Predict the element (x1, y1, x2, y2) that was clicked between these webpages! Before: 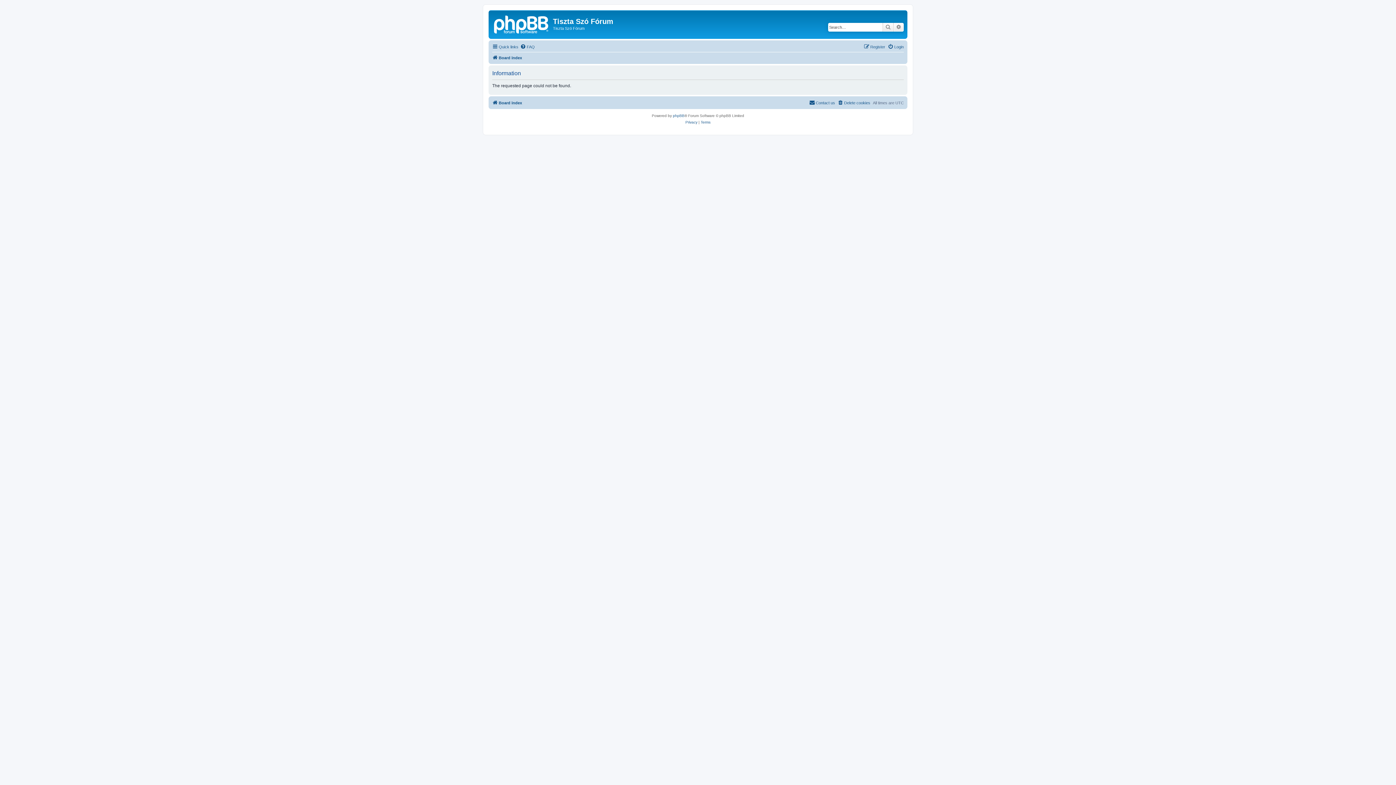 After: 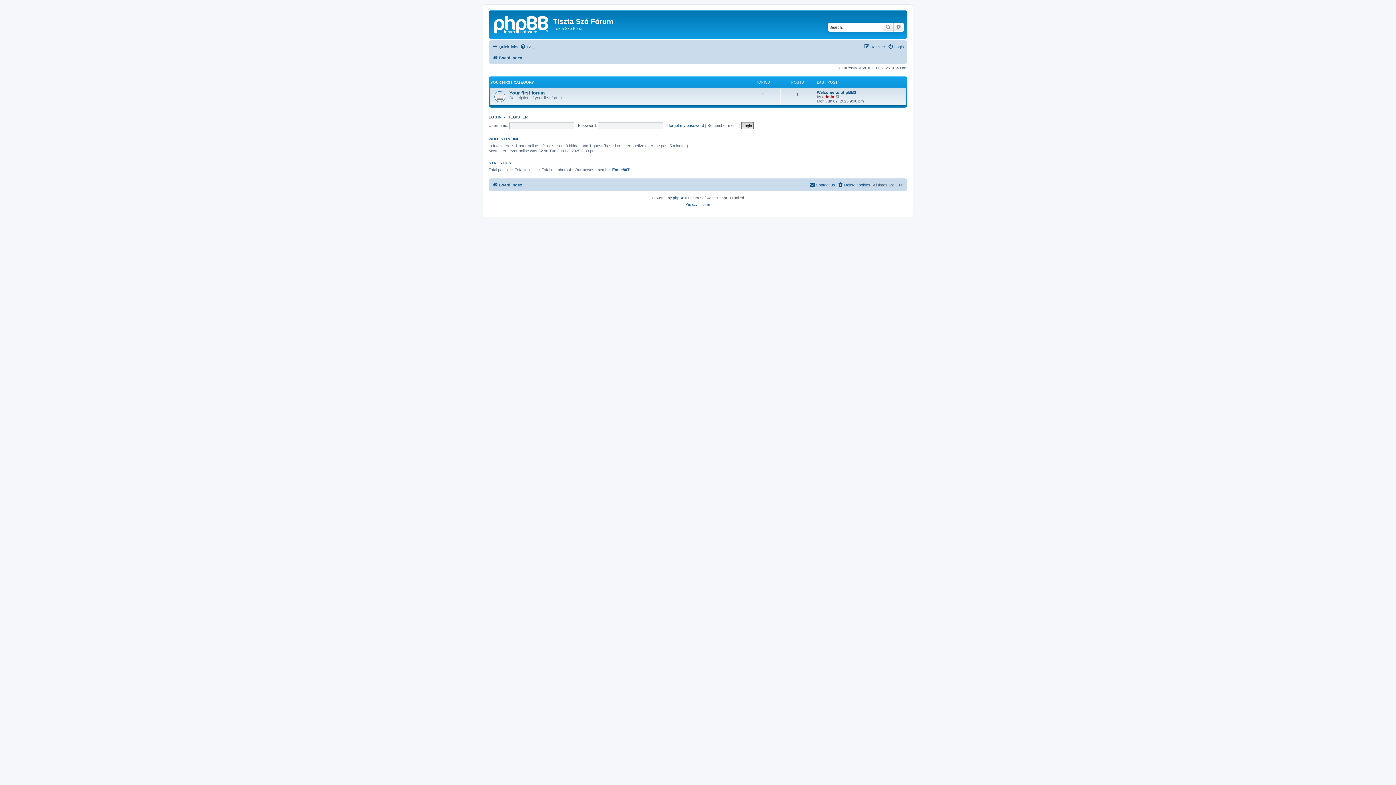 Action: bbox: (490, 12, 553, 35)